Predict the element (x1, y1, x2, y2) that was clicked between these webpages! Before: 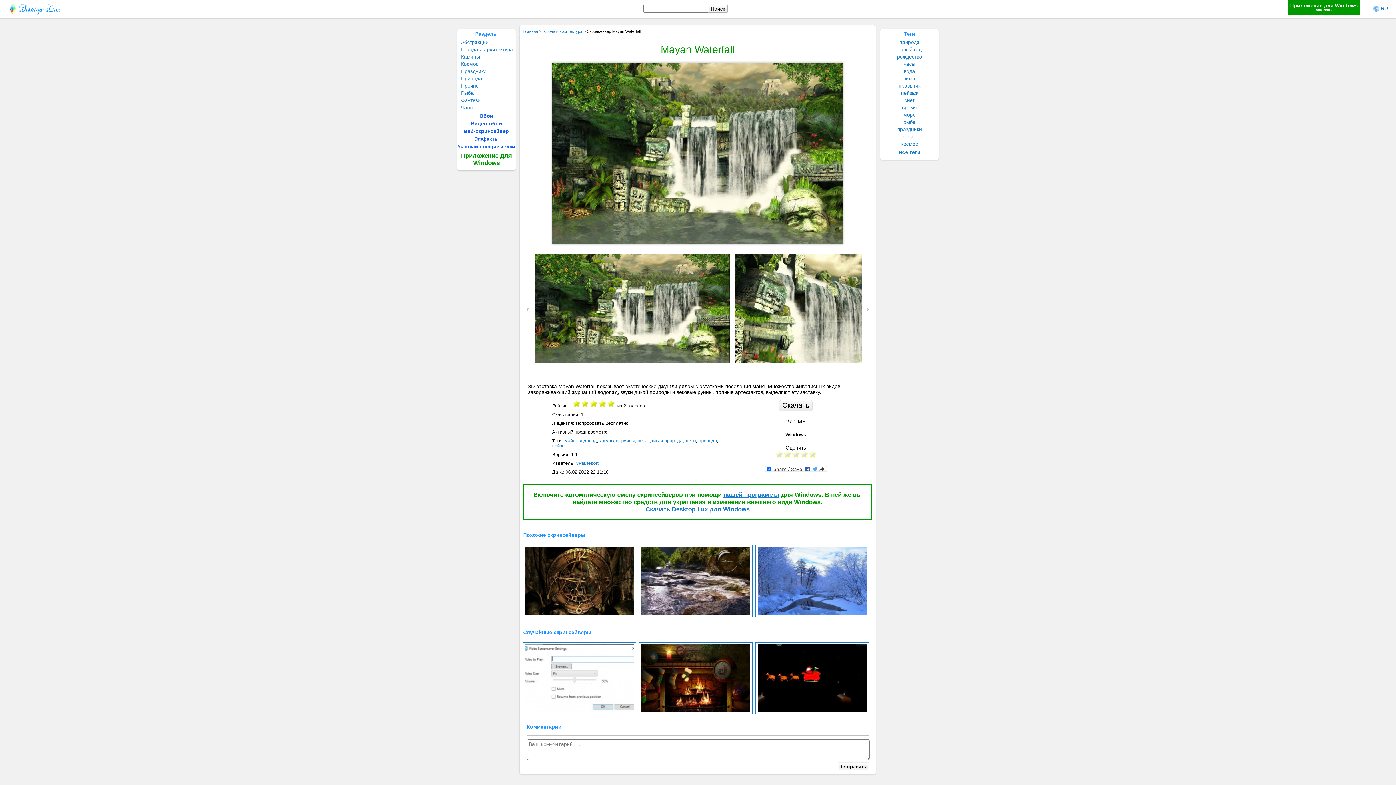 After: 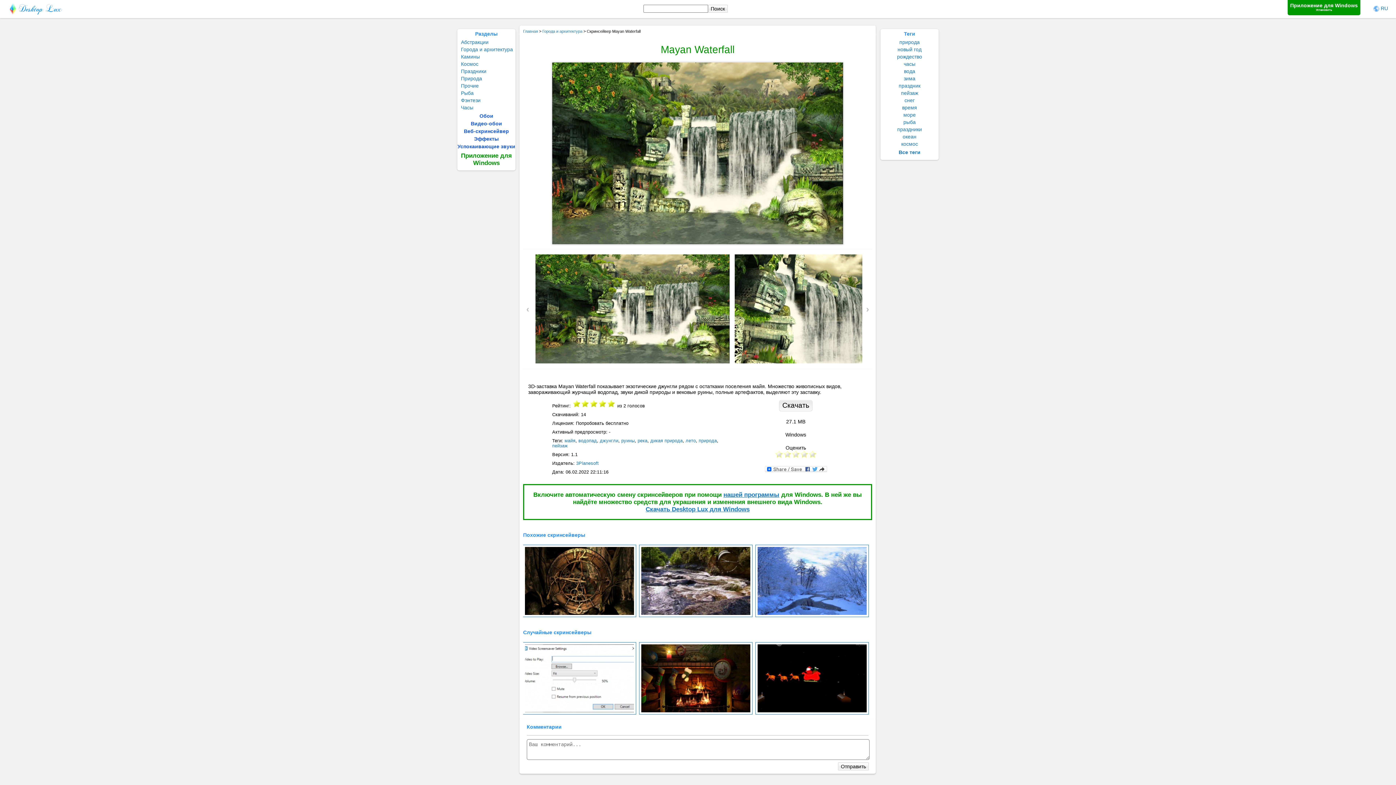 Action: bbox: (779, 400, 812, 411) label: Скачать